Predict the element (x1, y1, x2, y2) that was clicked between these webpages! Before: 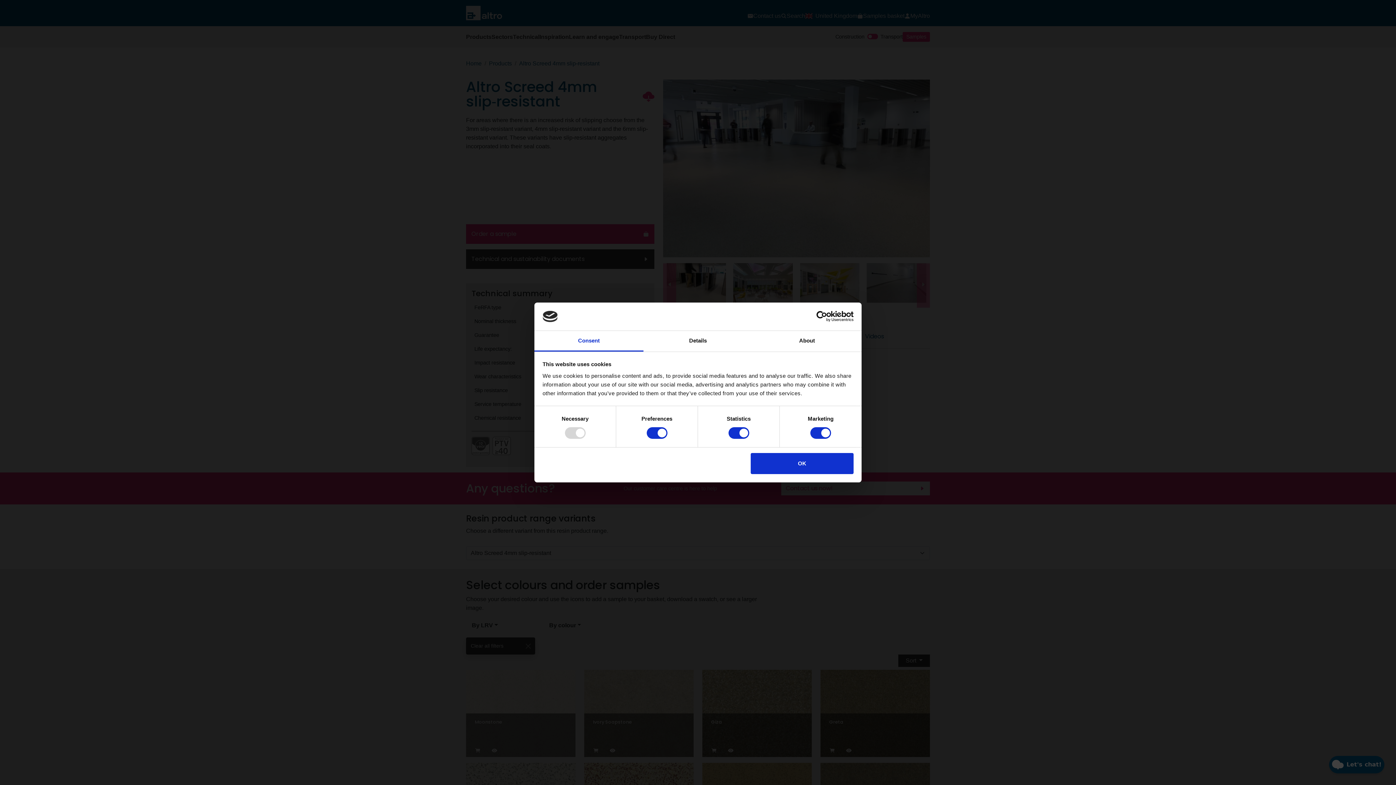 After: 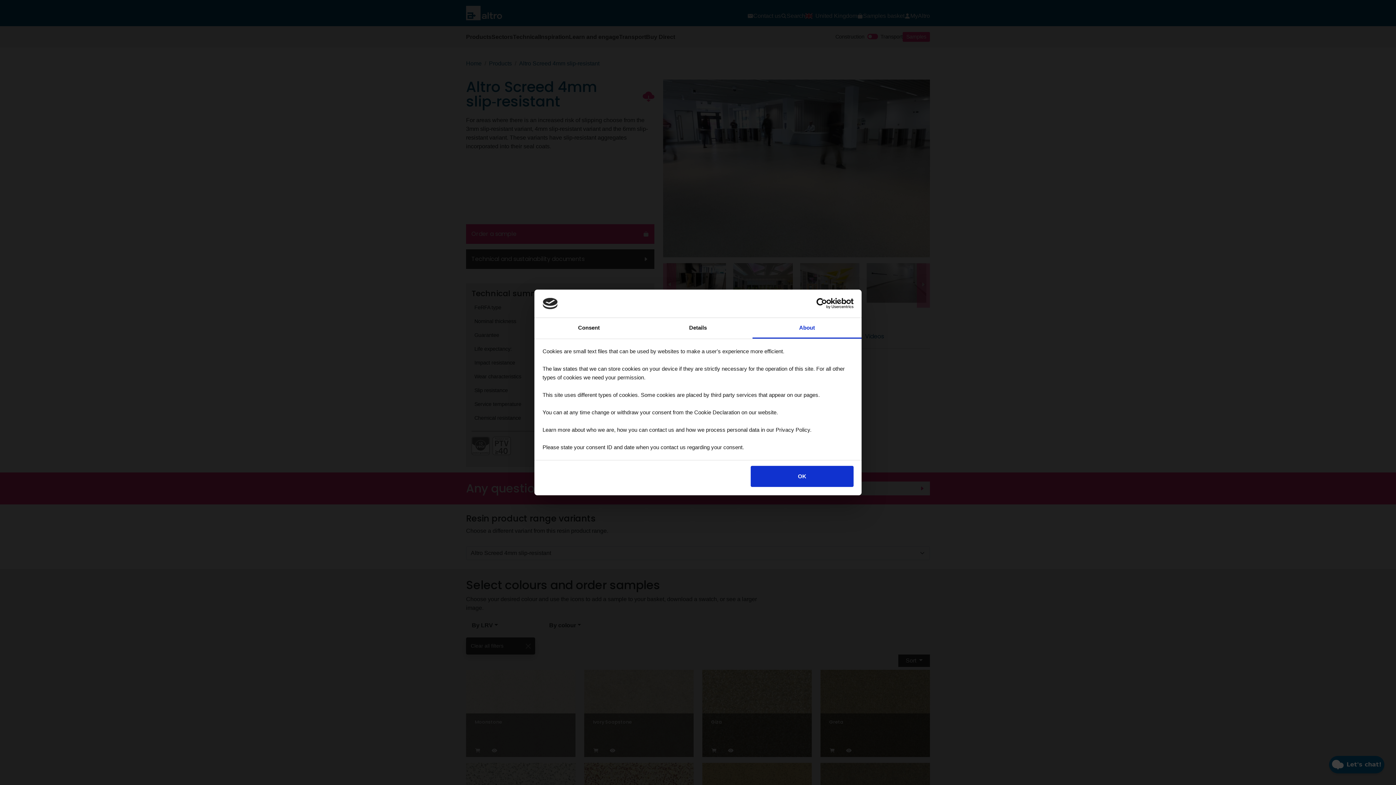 Action: label: About bbox: (752, 331, 861, 351)